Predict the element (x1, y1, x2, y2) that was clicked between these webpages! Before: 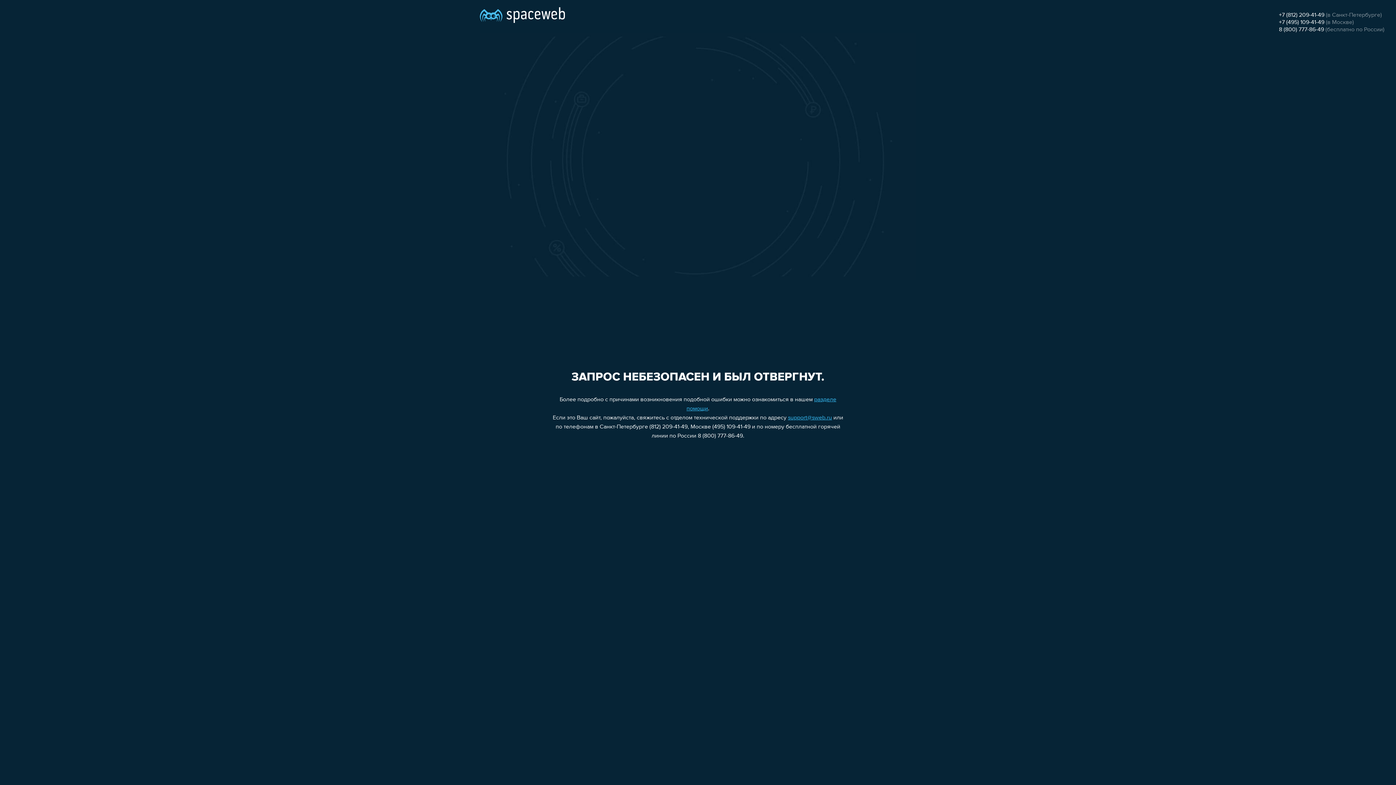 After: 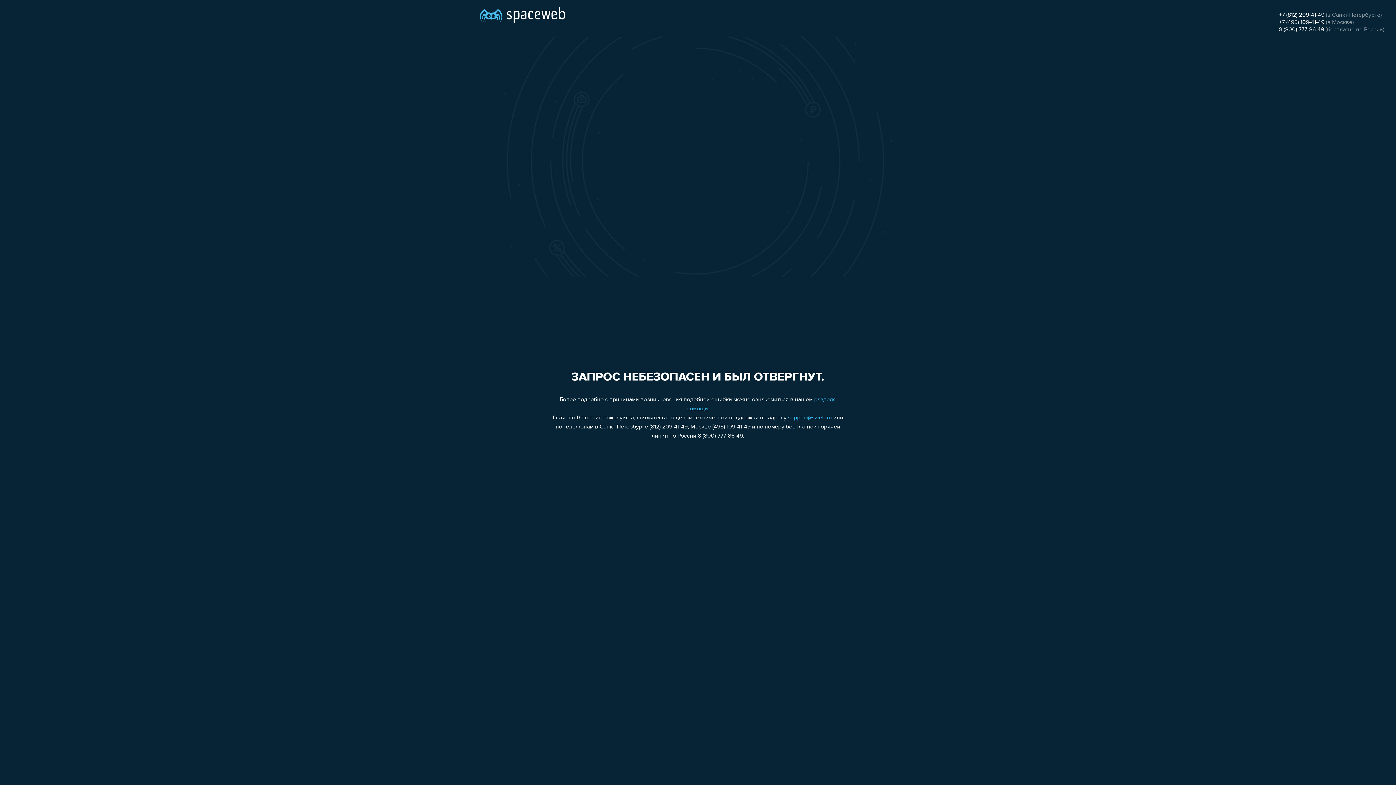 Action: bbox: (1279, 26, 1324, 32) label: 8 (800) 777-86-49